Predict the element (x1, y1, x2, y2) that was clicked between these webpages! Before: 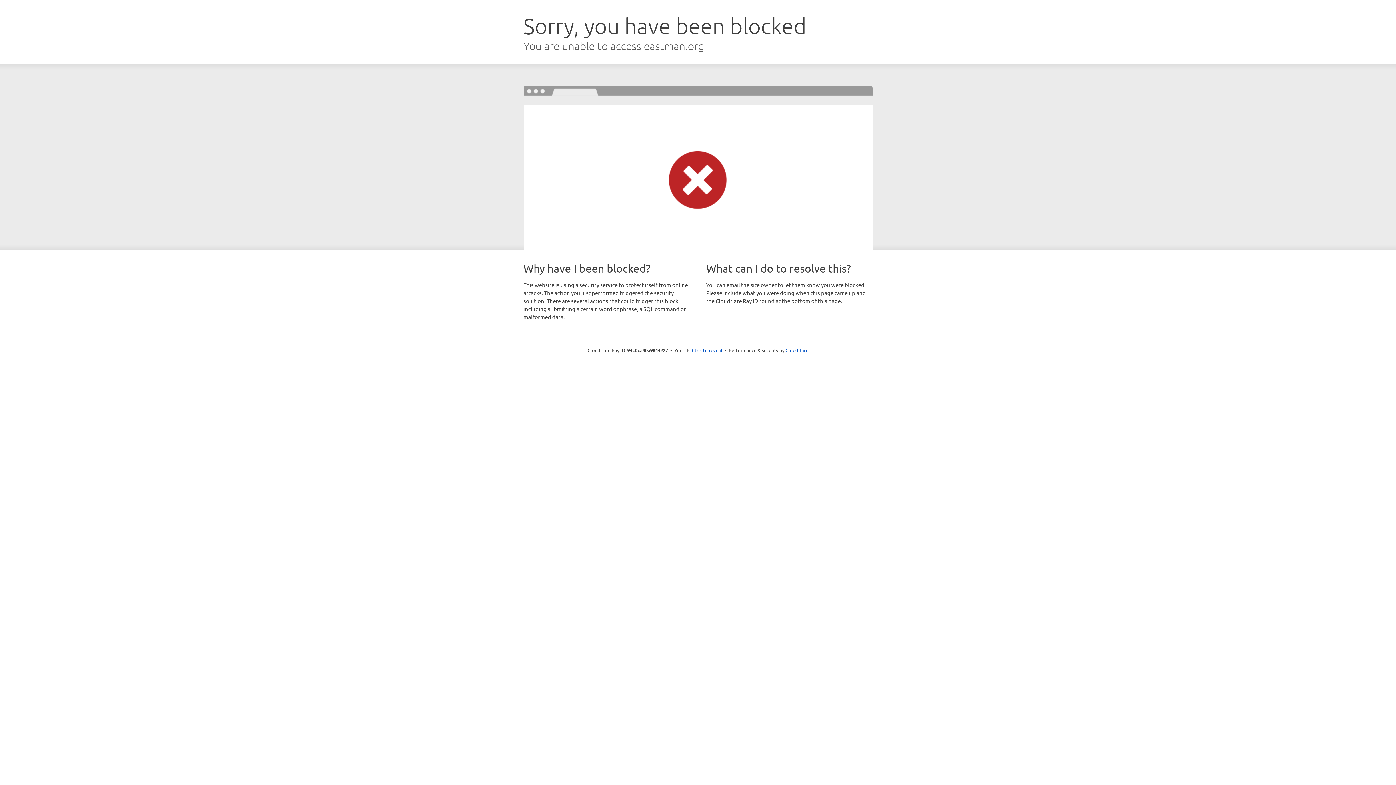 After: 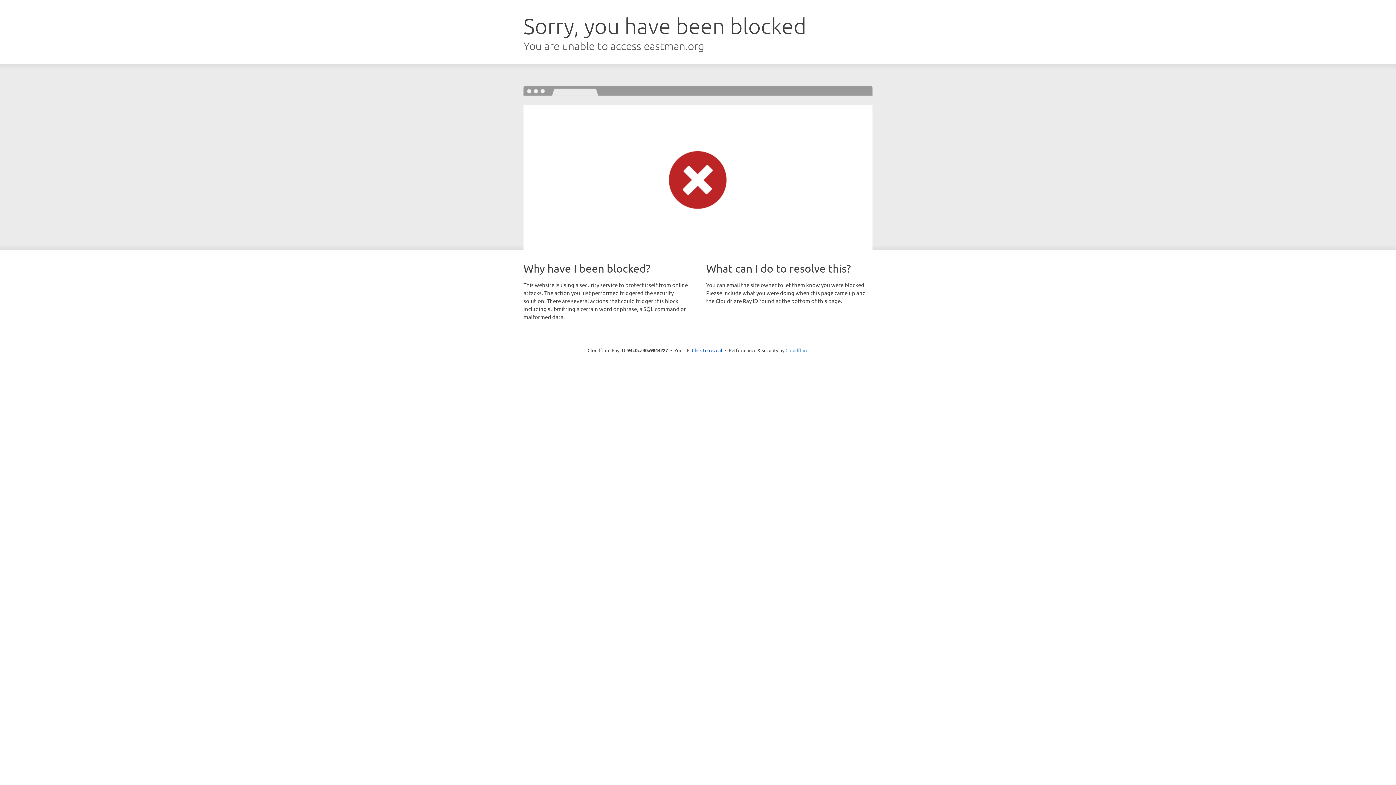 Action: bbox: (785, 347, 808, 353) label: Cloudflare